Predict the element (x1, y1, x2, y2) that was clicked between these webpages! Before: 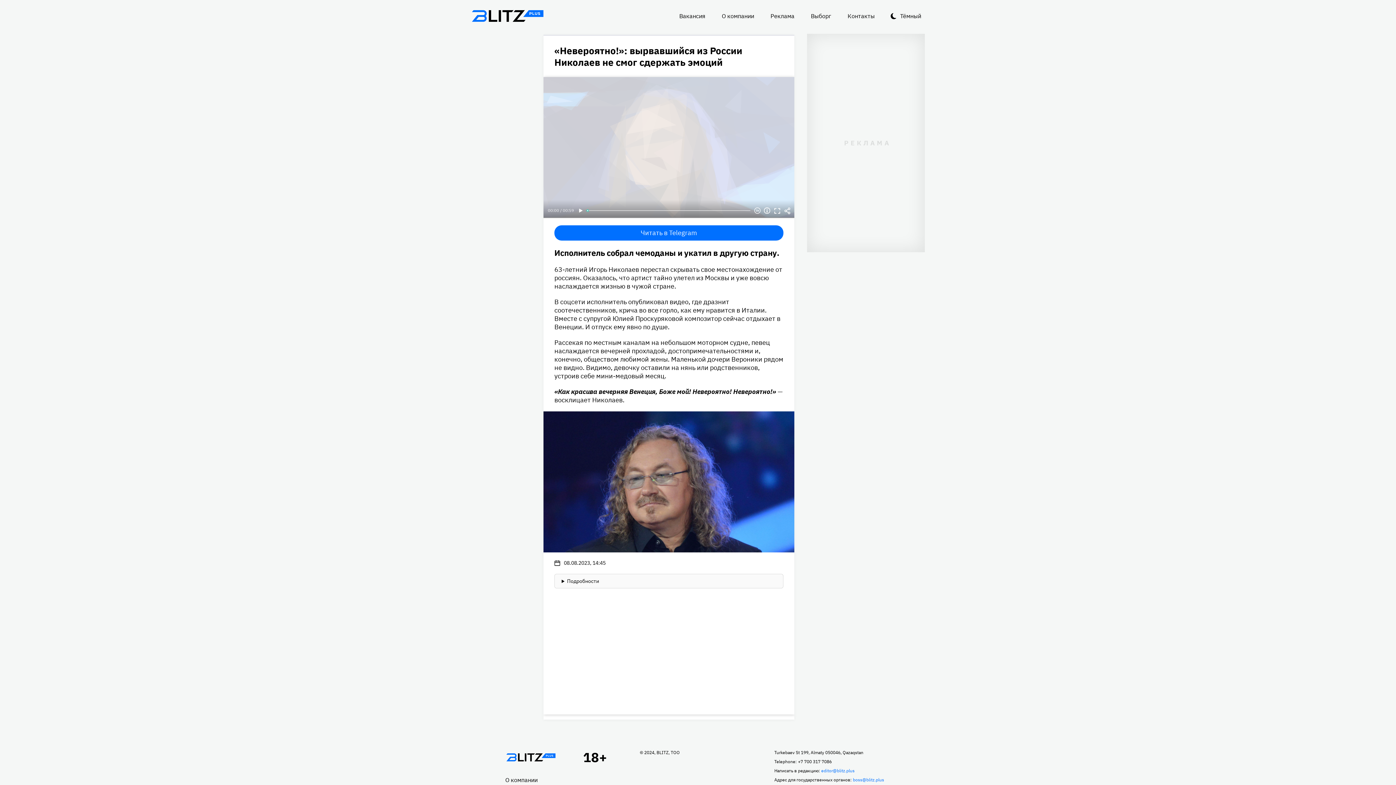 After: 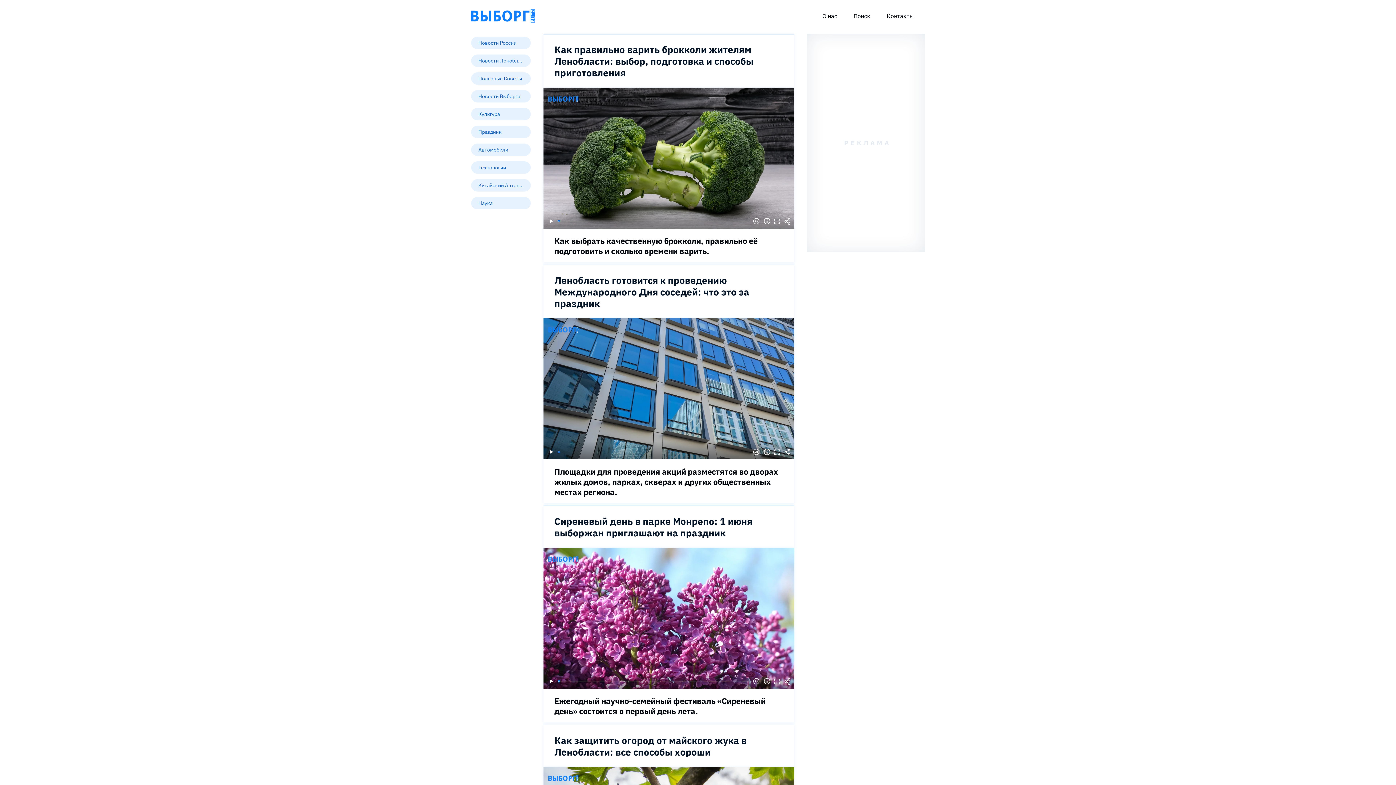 Action: bbox: (805, 7, 836, 24) label: Выборг